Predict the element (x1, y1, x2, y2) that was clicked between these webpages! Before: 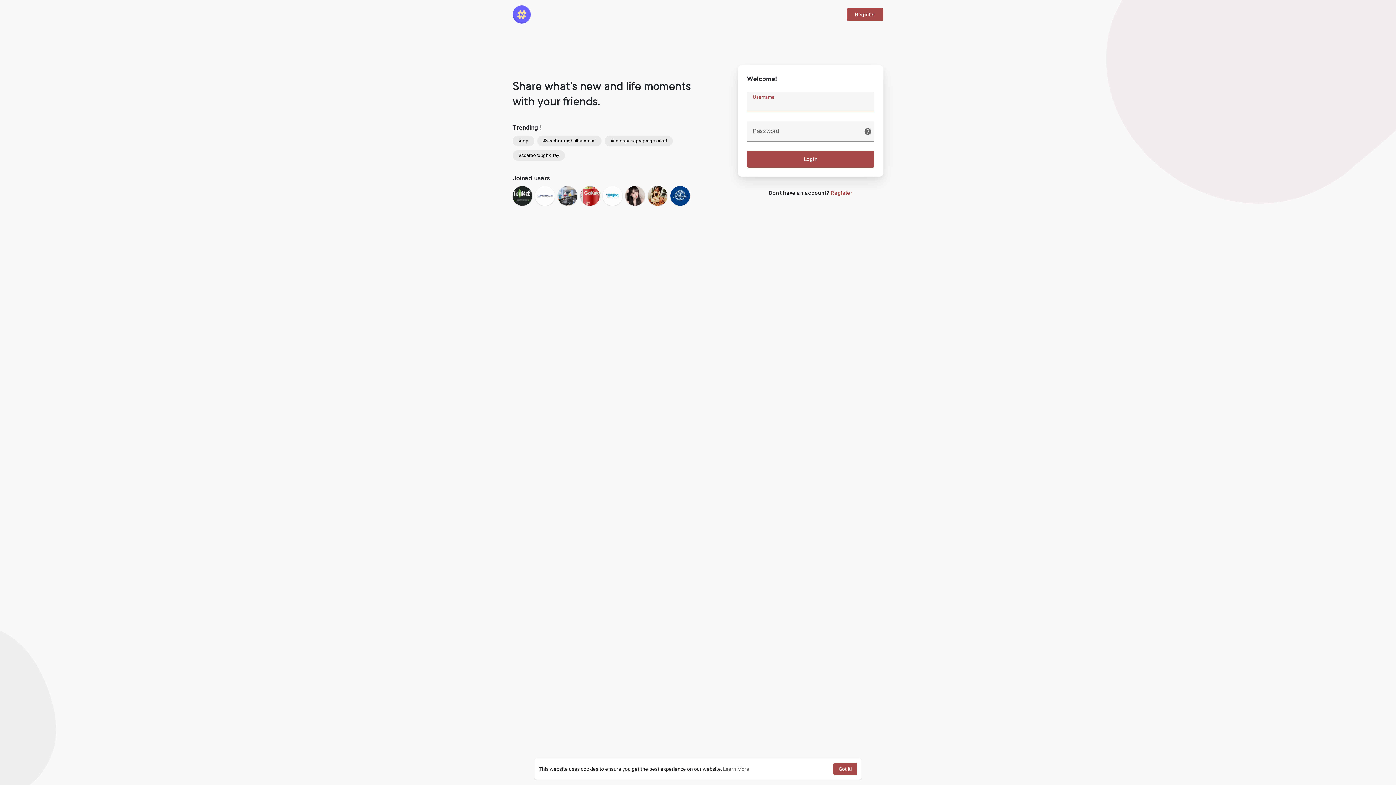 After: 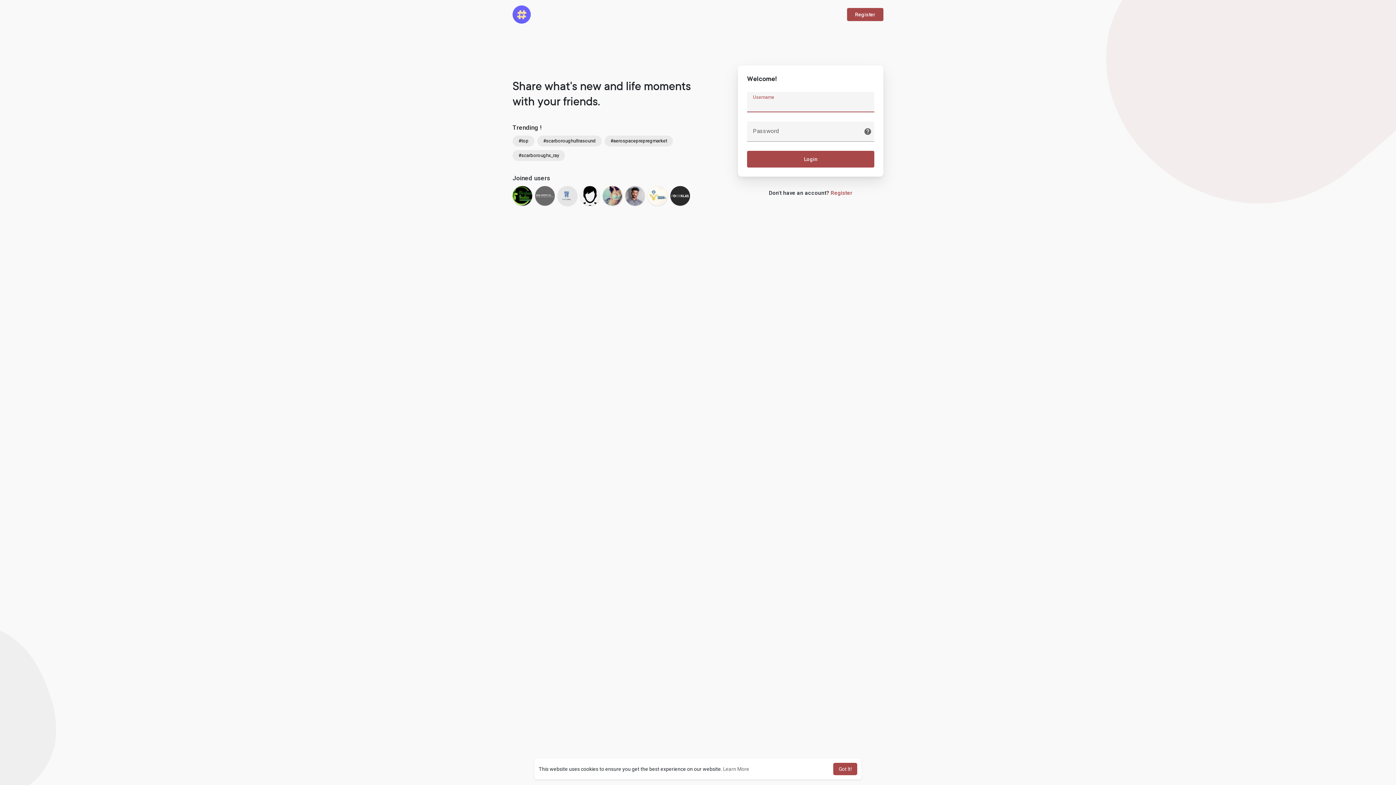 Action: bbox: (648, 186, 667, 205)